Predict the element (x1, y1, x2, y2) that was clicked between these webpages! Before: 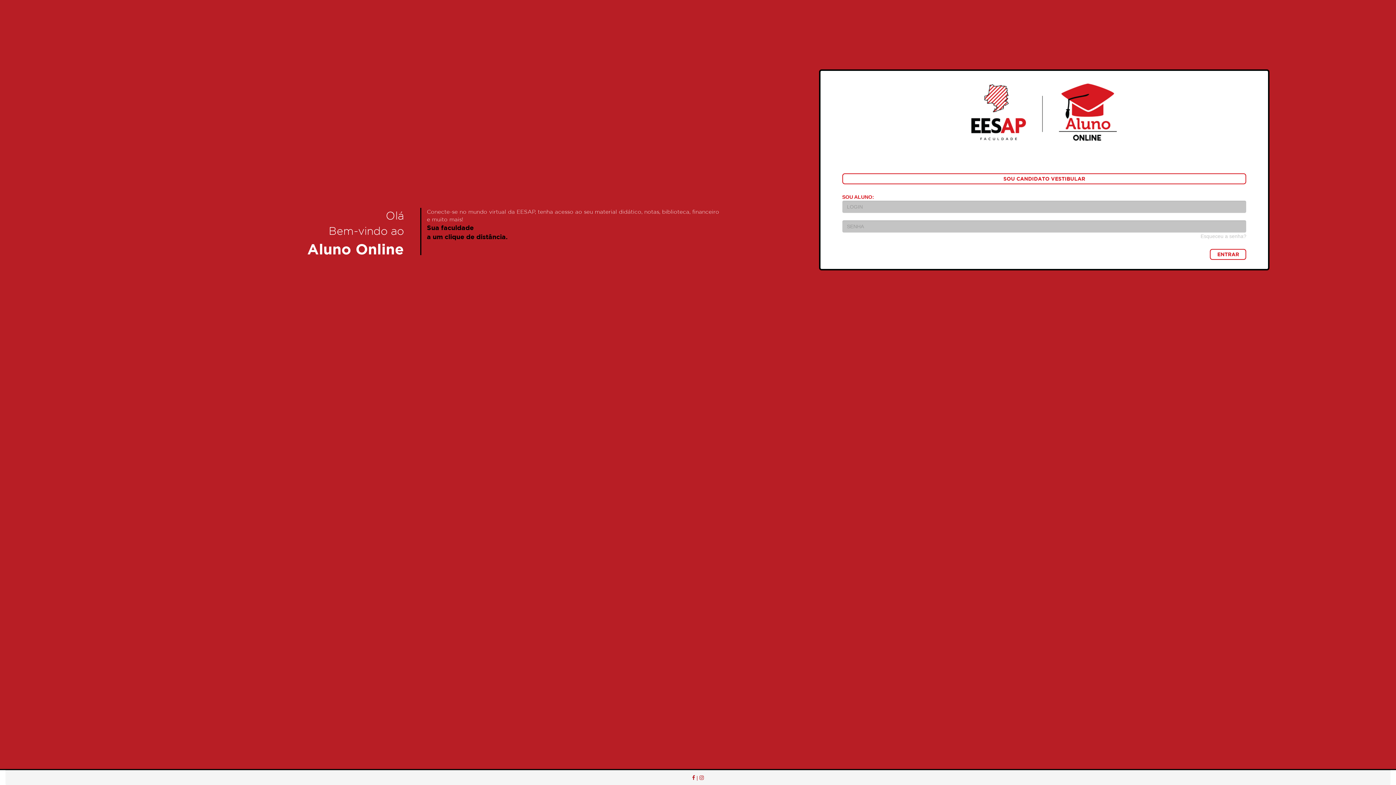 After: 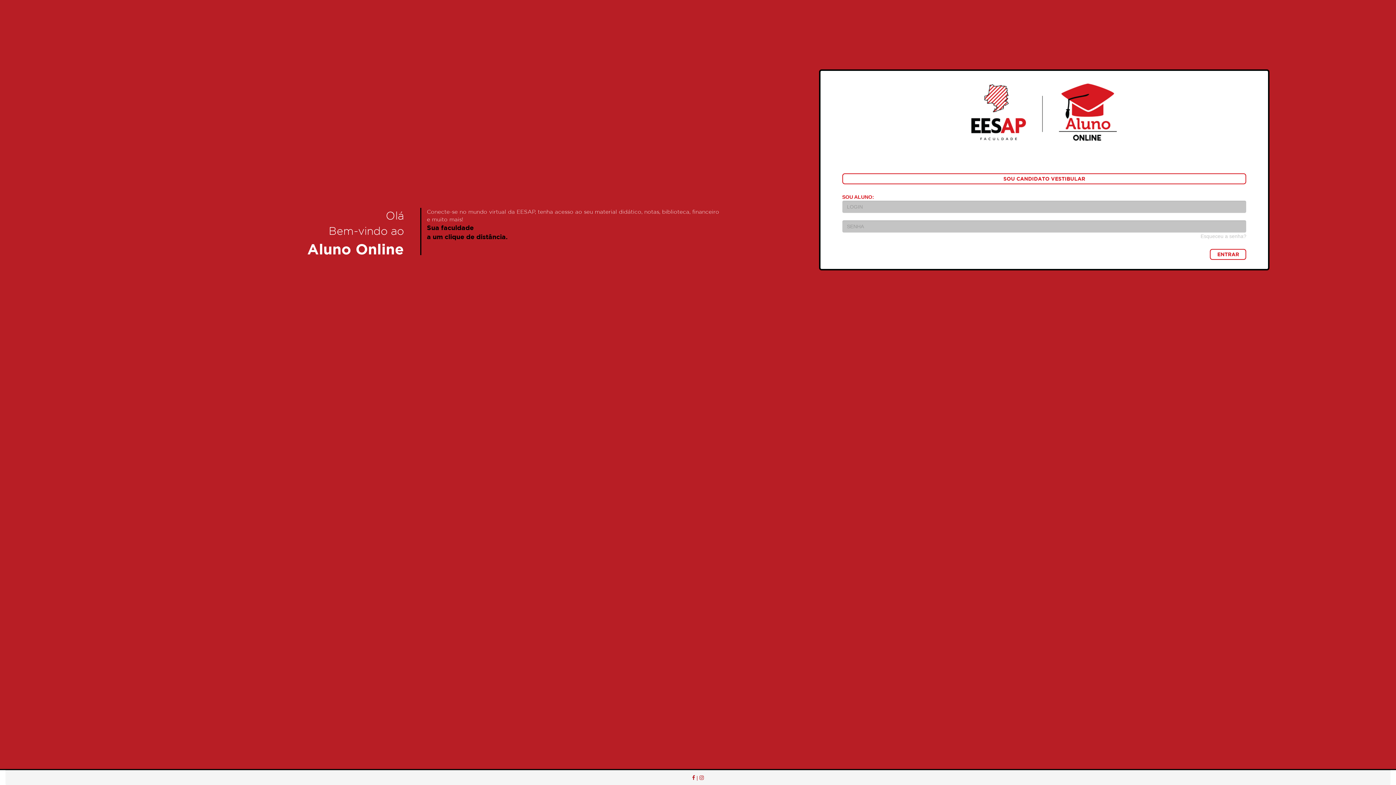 Action: bbox: (1210, 248, 1246, 259) label: ENTRAR